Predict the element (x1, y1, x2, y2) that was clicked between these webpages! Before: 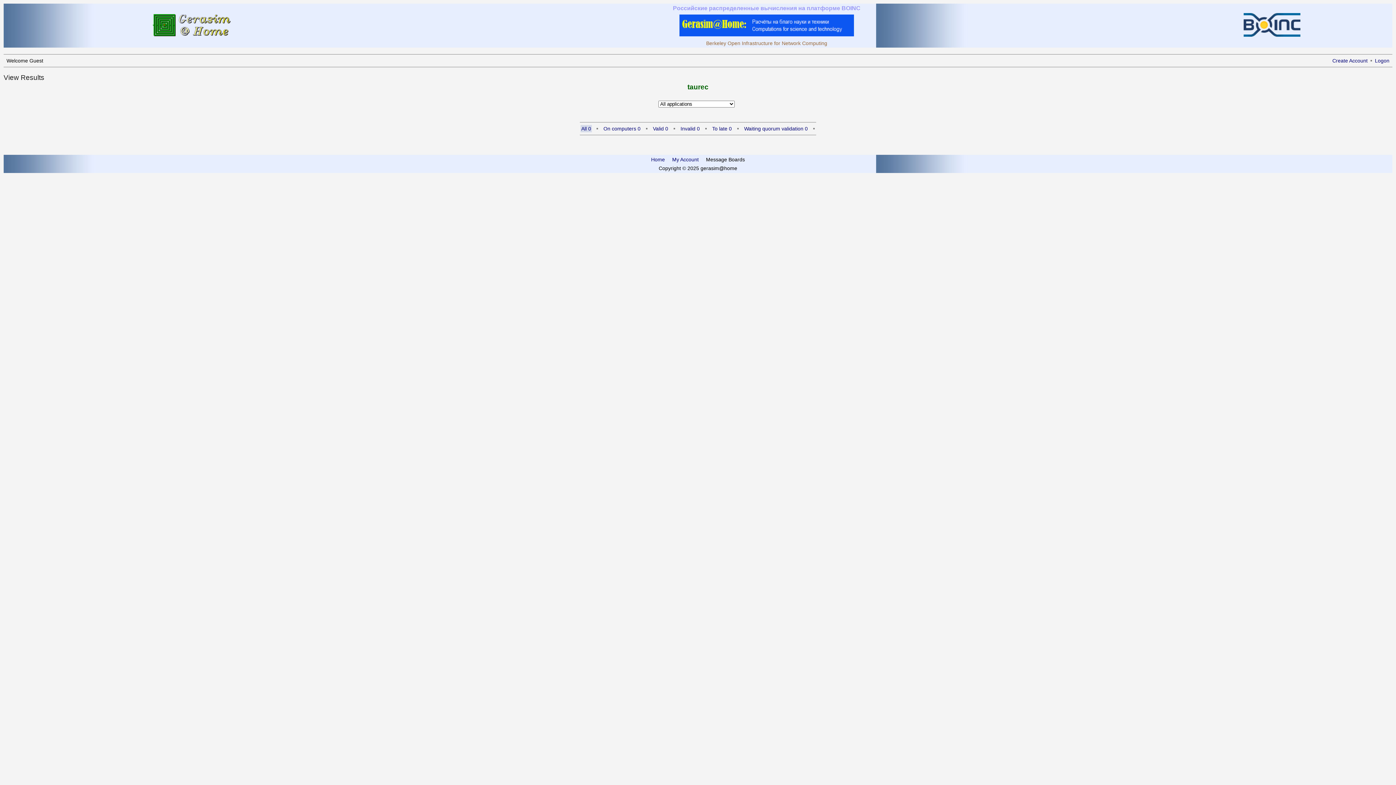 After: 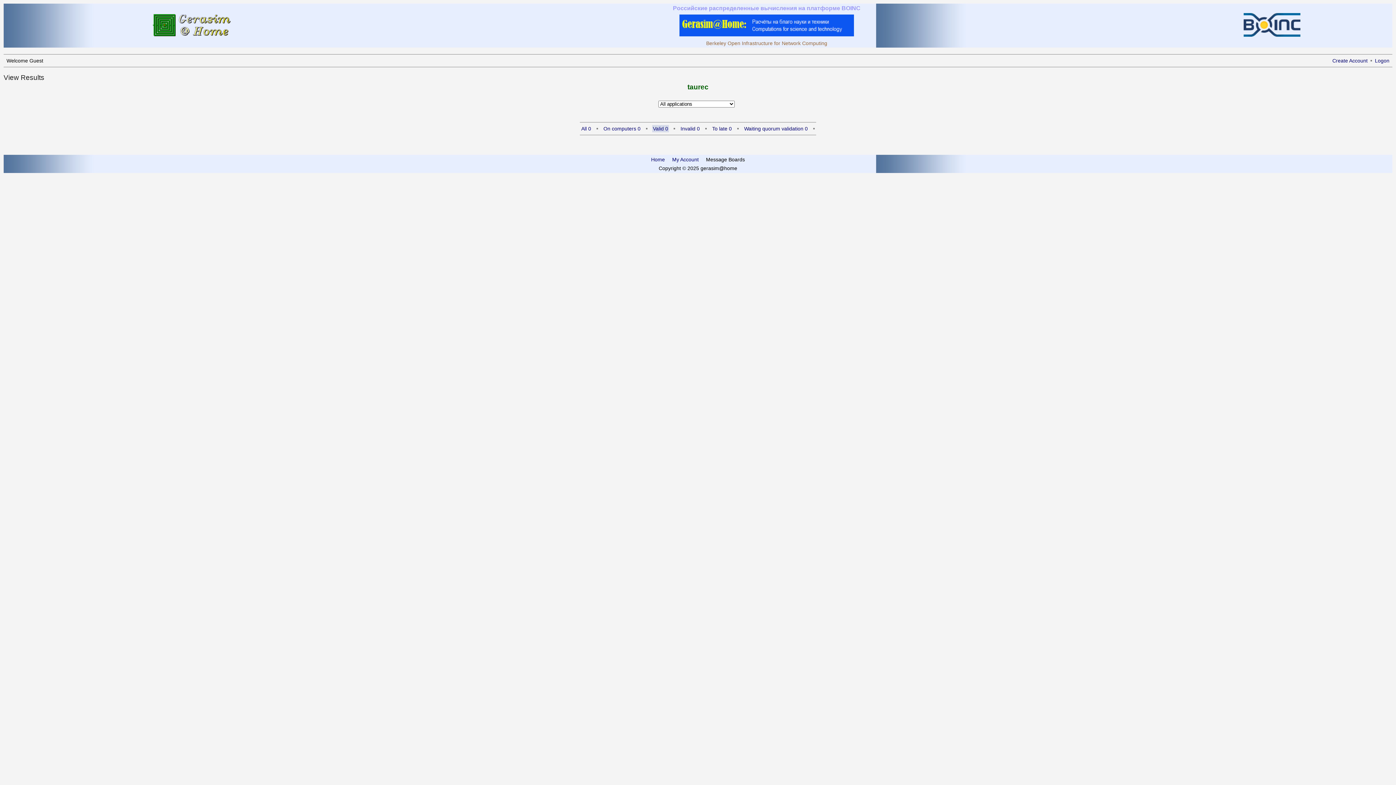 Action: label: Valid 0 bbox: (653, 125, 668, 131)